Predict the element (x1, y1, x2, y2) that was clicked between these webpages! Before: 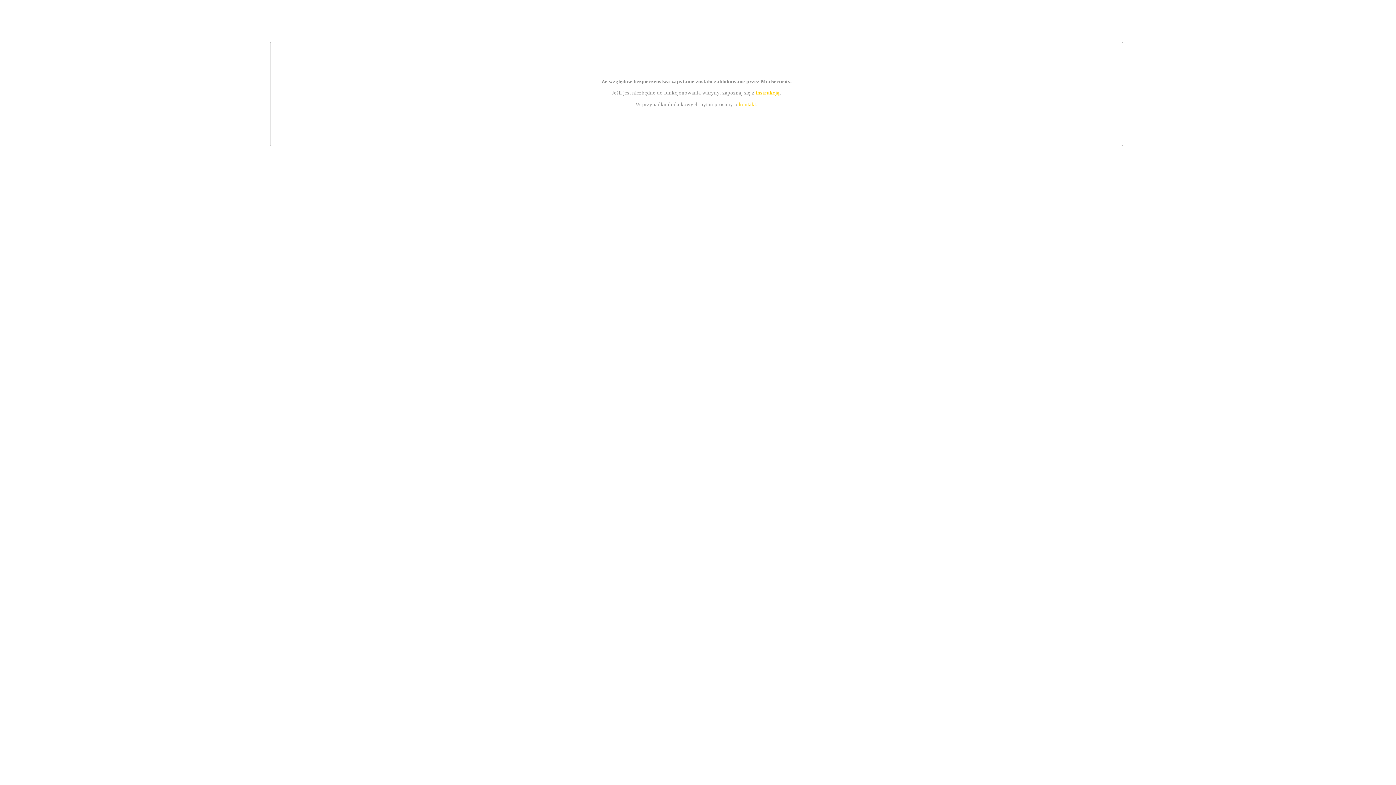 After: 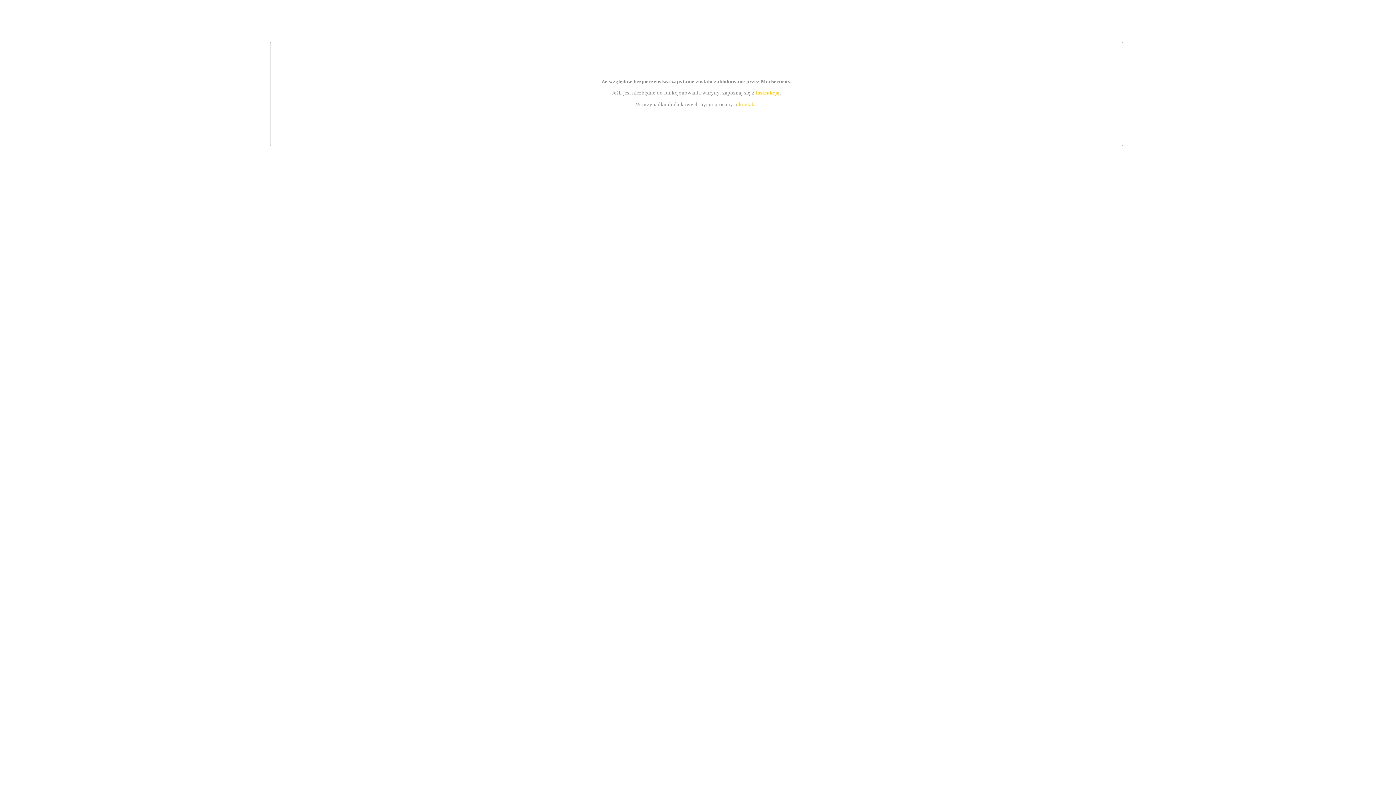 Action: label: instrukcją bbox: (755, 89, 779, 95)